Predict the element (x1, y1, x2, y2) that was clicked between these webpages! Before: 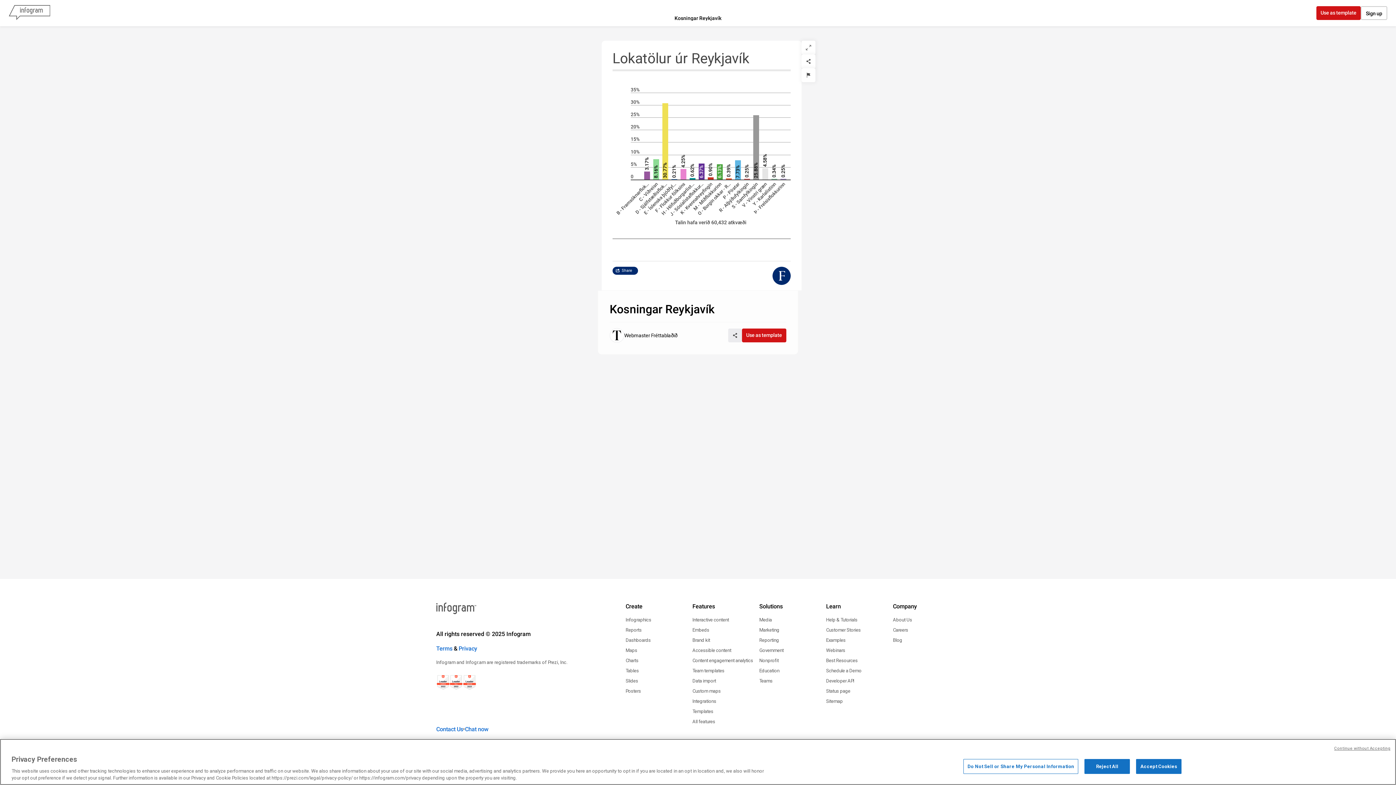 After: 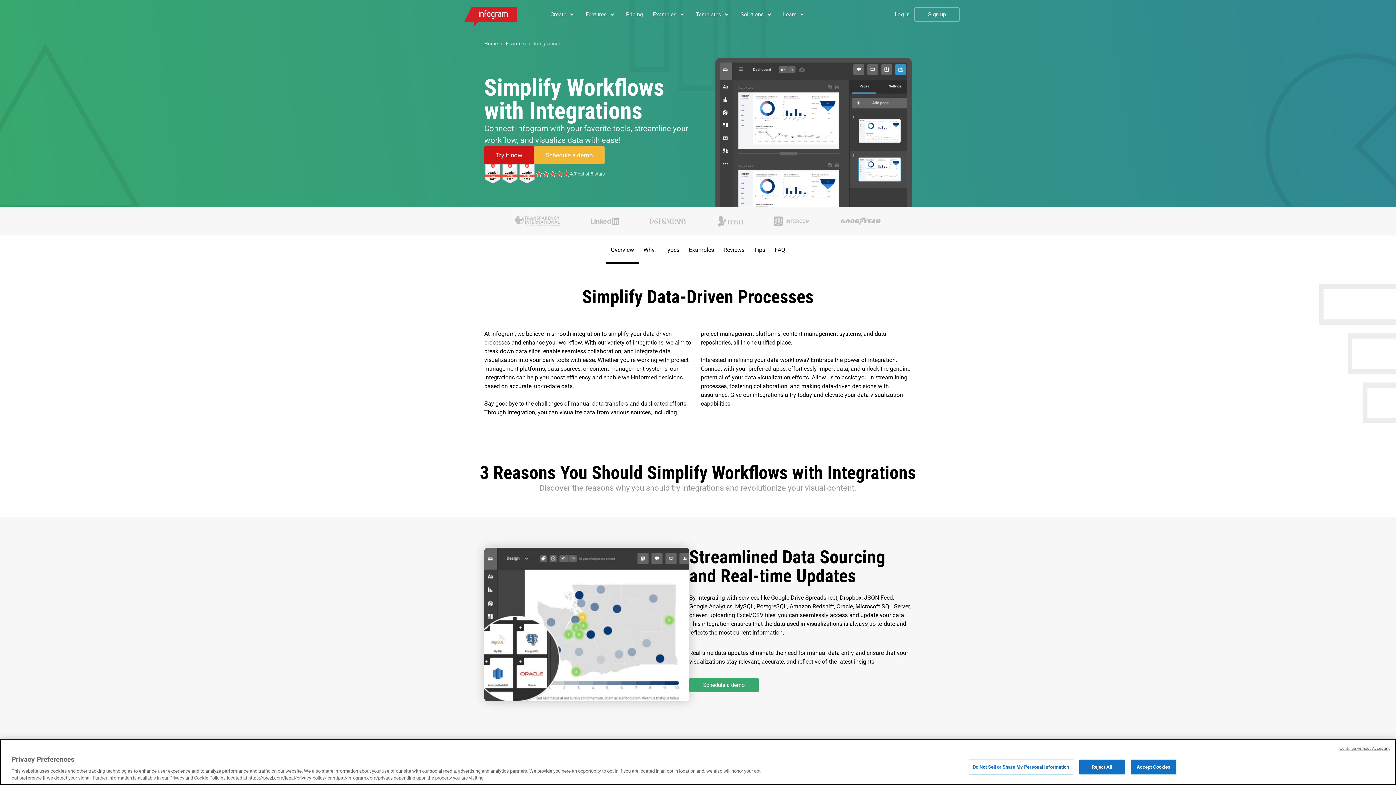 Action: bbox: (692, 698, 716, 705) label: Integrations